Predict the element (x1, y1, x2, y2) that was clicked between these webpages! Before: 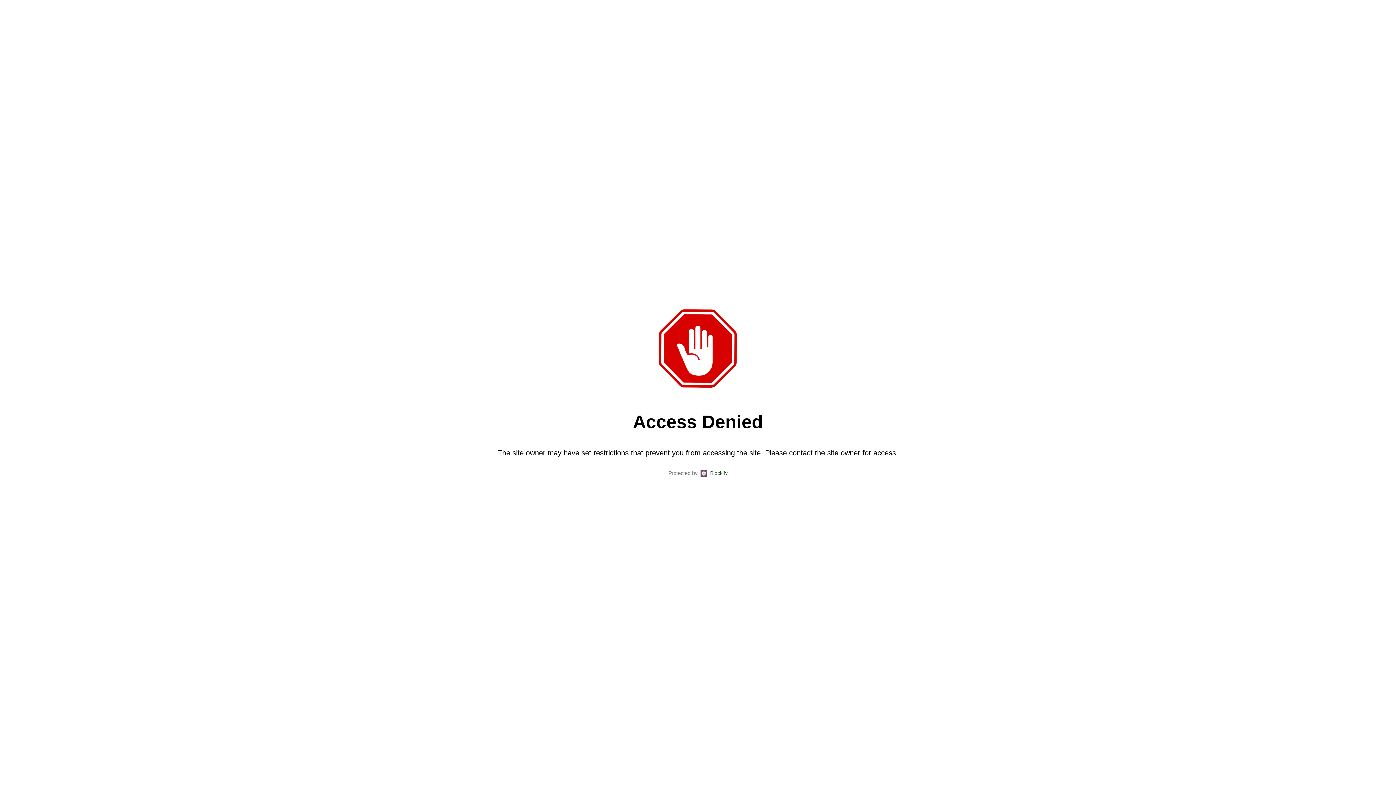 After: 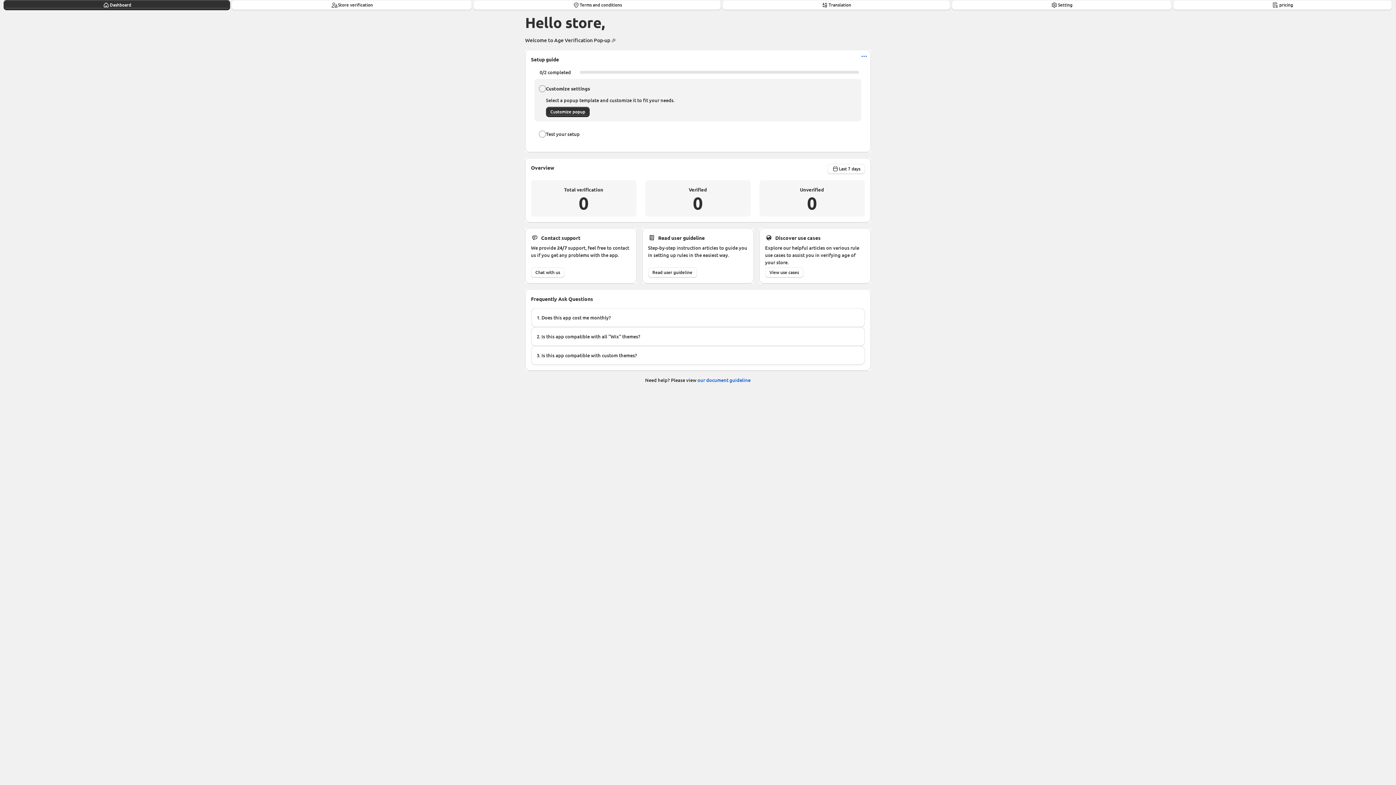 Action: bbox: (710, 469, 727, 477) label: Blockify